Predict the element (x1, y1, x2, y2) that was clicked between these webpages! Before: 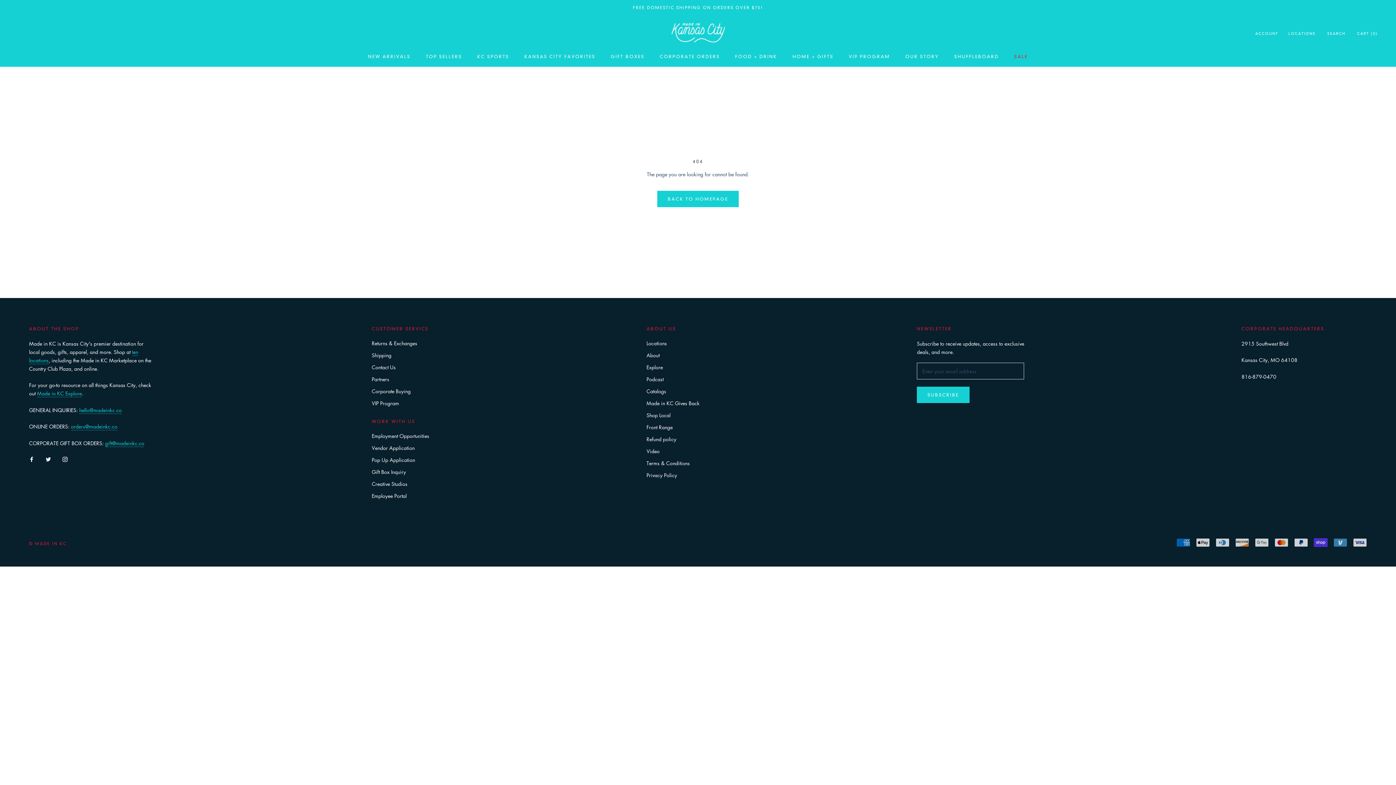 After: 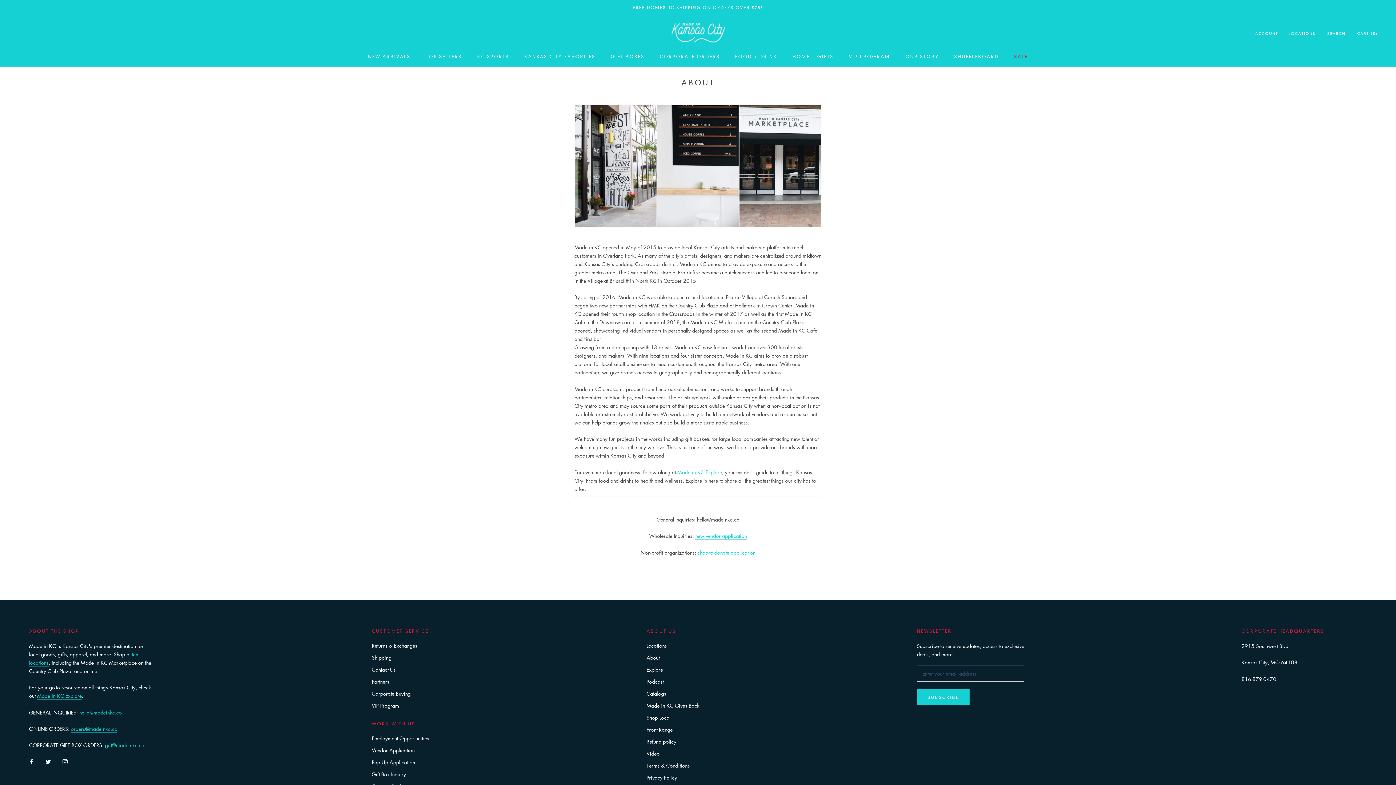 Action: label: About bbox: (646, 351, 699, 359)